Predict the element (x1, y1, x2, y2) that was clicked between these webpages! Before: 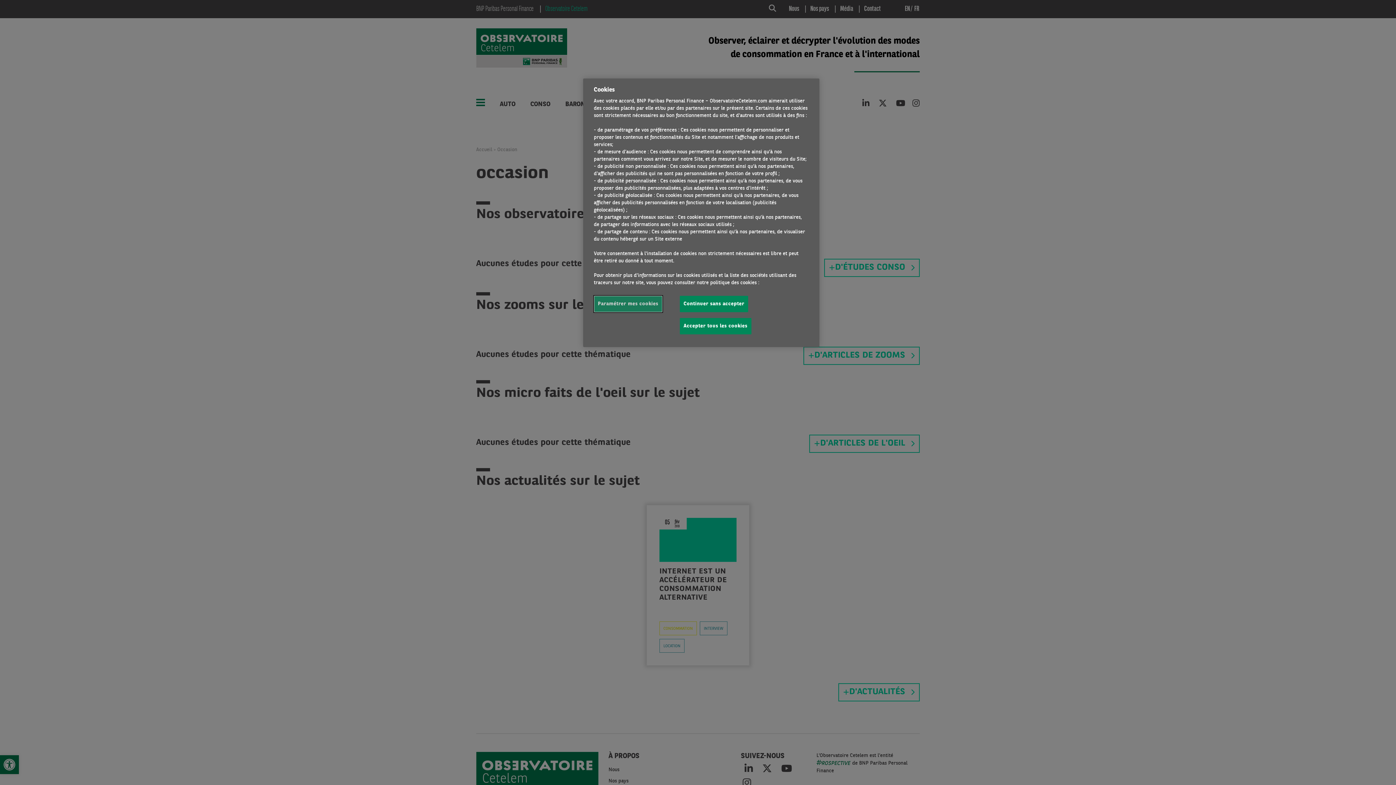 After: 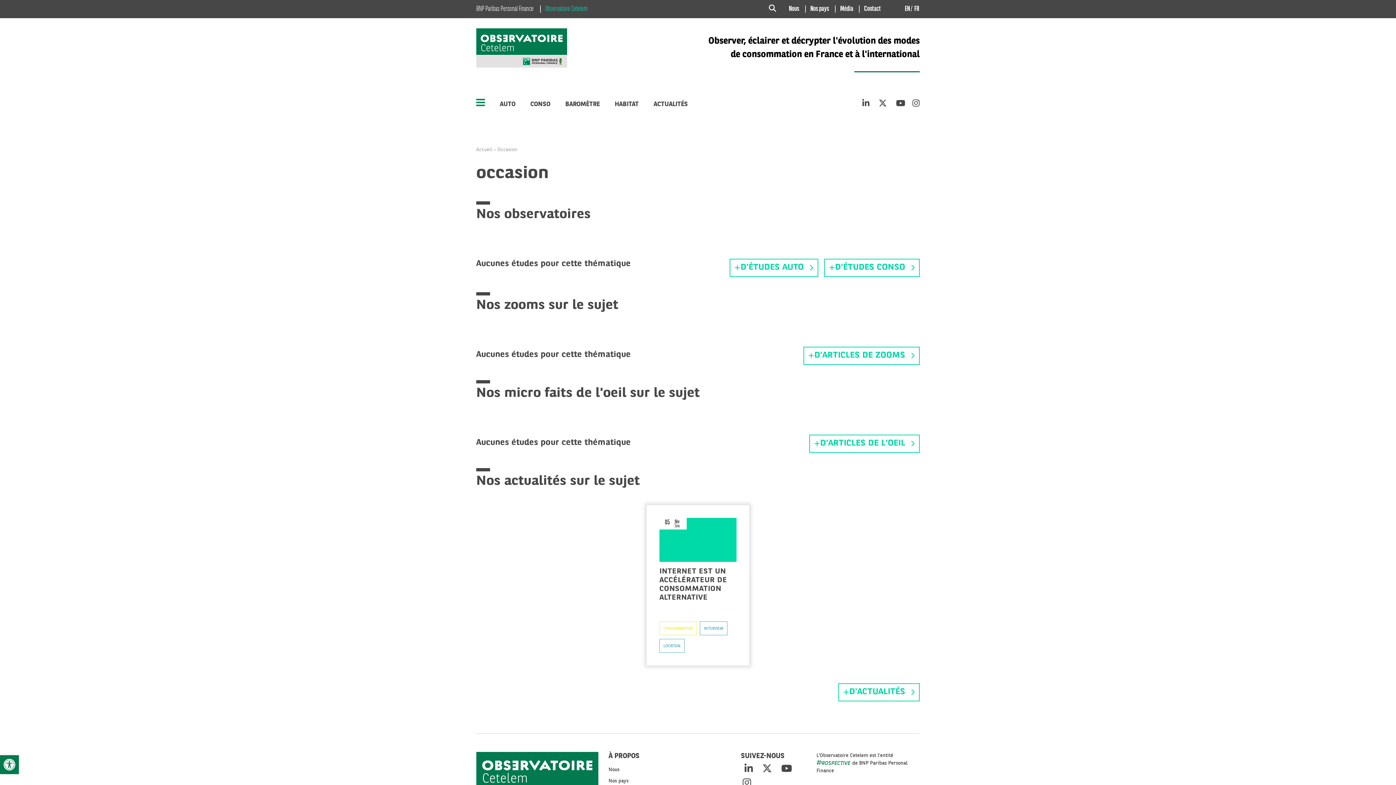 Action: bbox: (679, 318, 751, 334) label: Accepter tous les cookies